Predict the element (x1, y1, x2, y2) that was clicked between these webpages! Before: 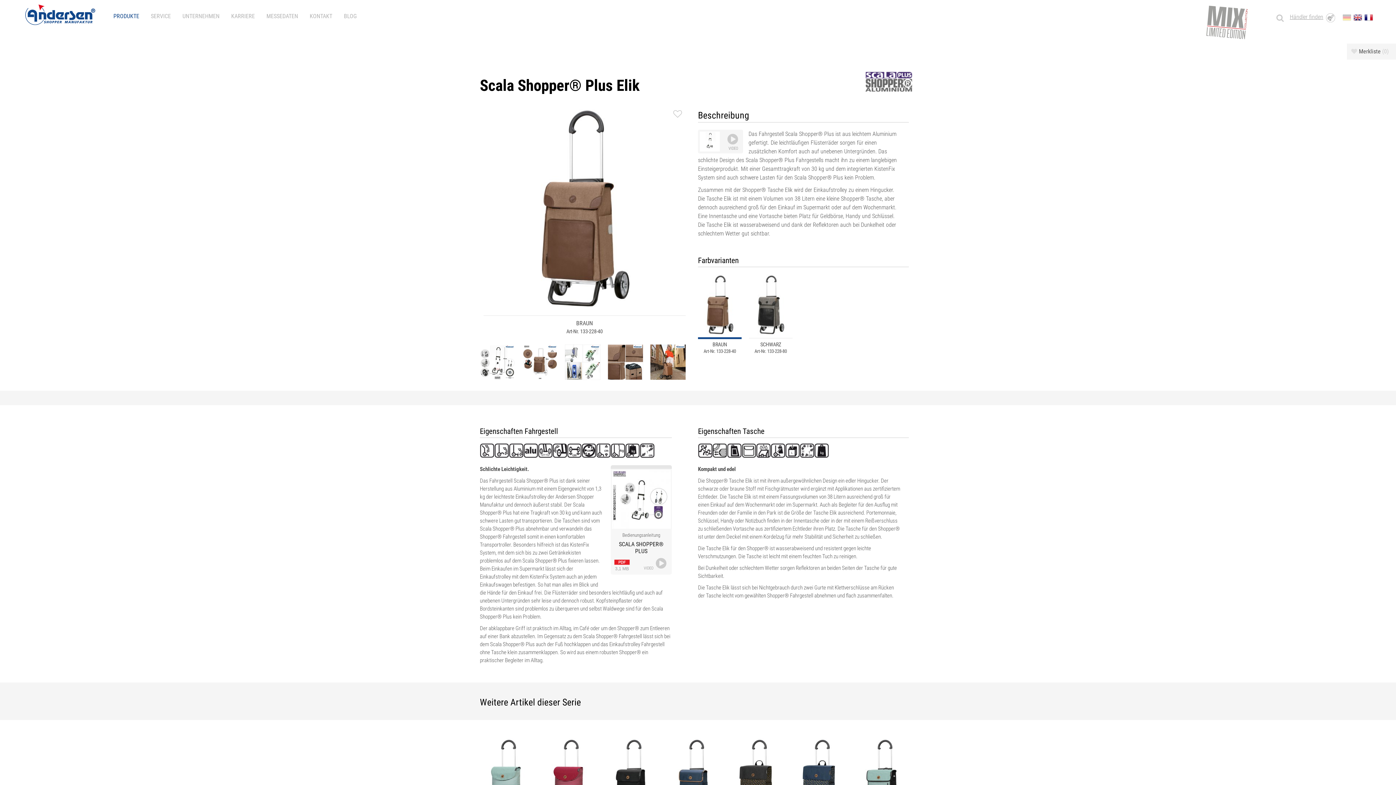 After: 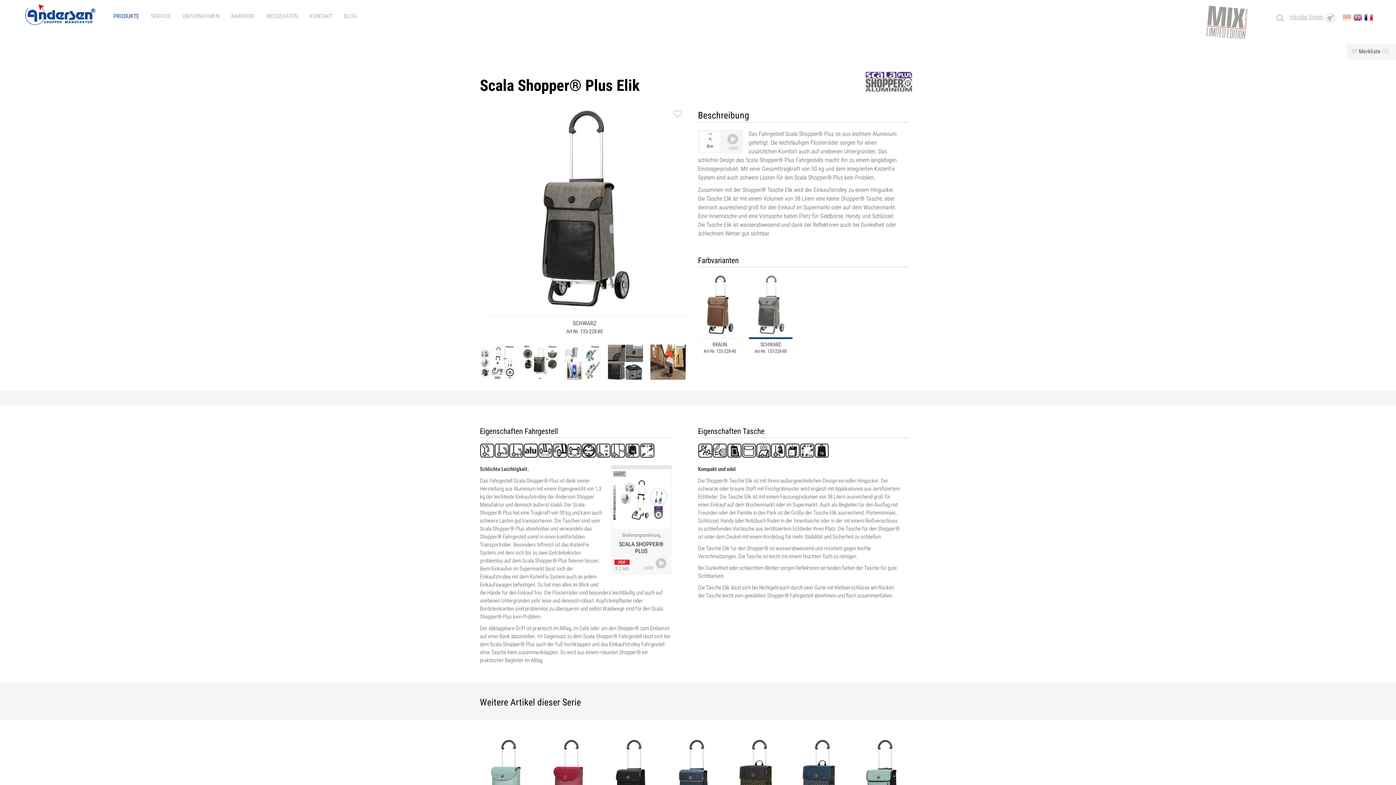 Action: bbox: (749, 301, 792, 308)